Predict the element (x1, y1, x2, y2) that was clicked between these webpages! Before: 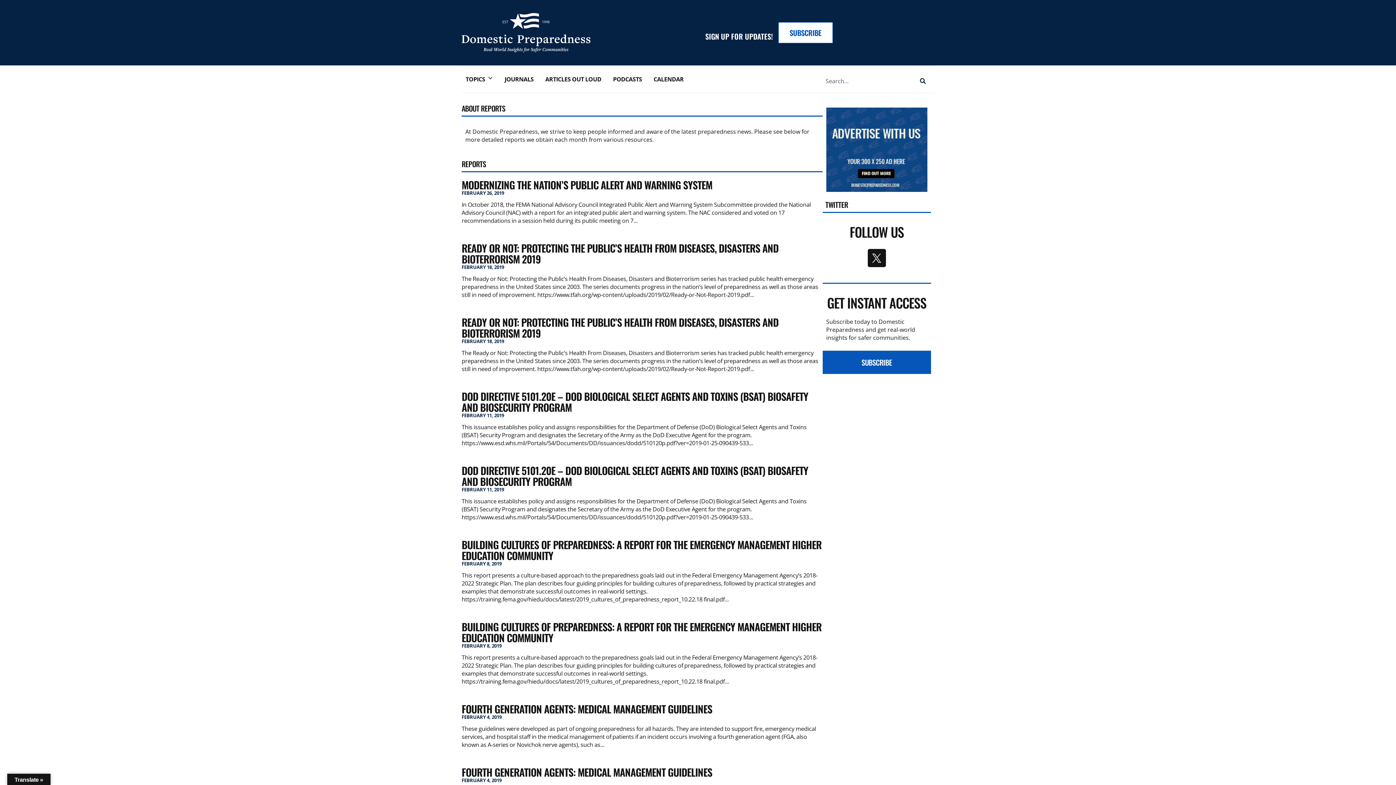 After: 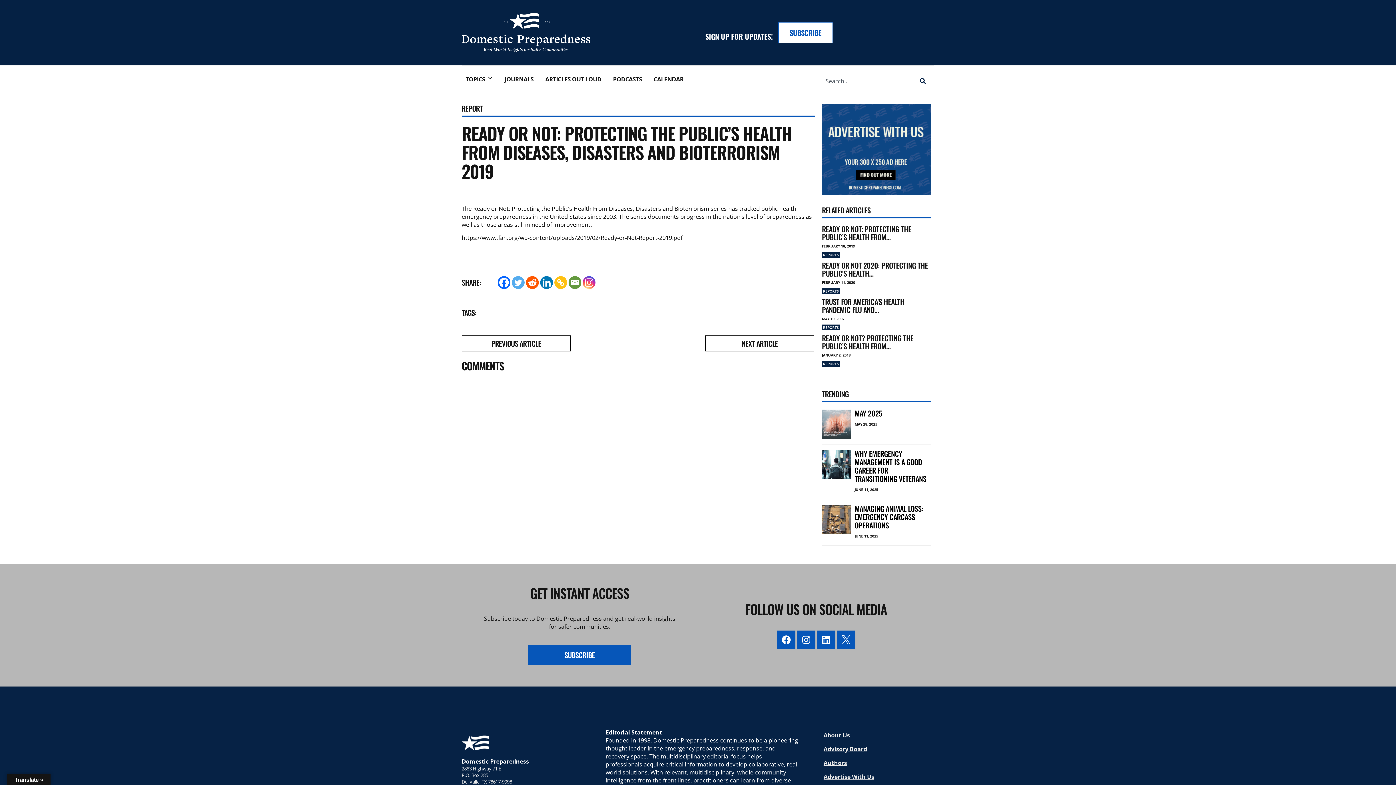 Action: label: READY OR NOT: PROTECTING THE PUBLIC’S HEALTH FROM DISEASES, DISASTERS AND BIOTERRORISM 2019 bbox: (461, 240, 778, 266)